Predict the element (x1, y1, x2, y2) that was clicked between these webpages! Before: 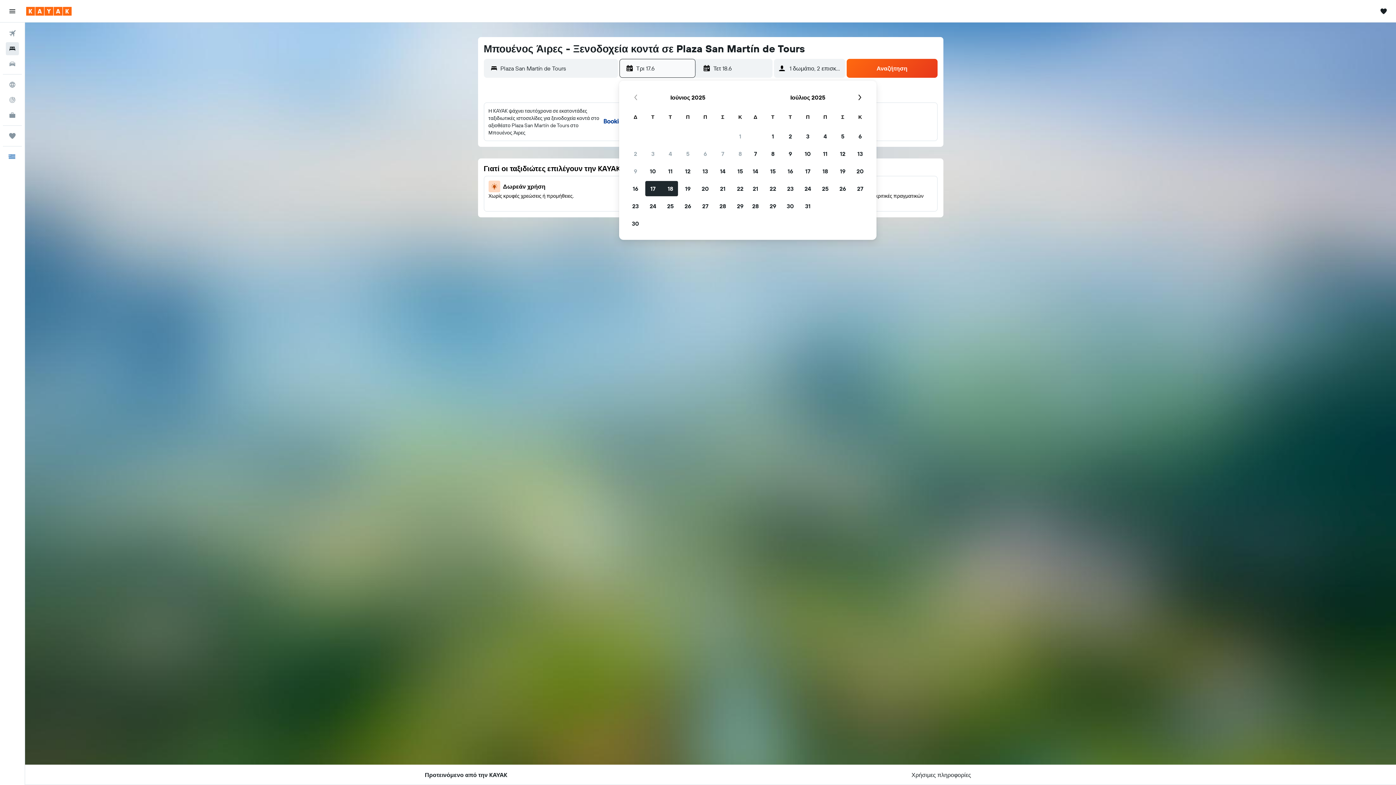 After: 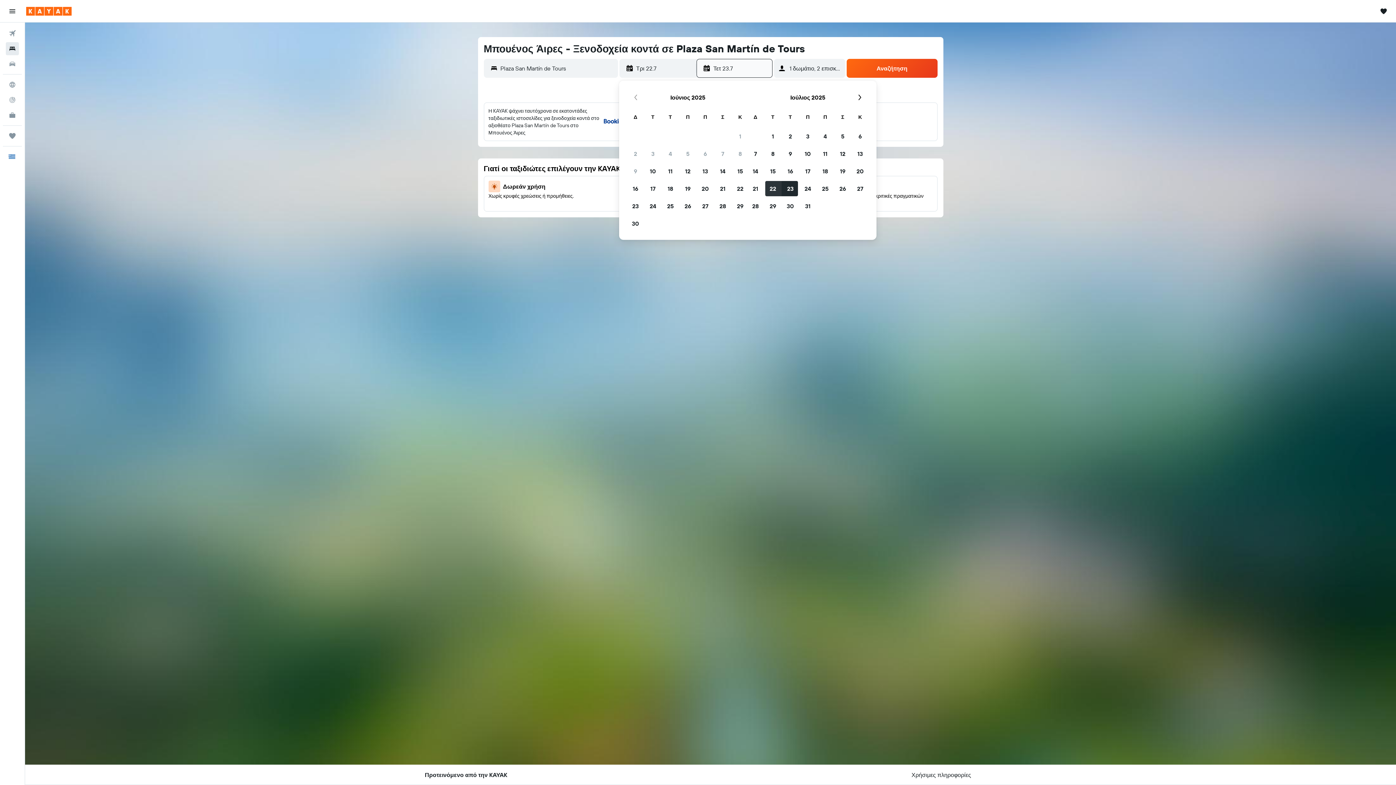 Action: label: 22 Ιουλίου 2025 bbox: (764, 180, 781, 197)